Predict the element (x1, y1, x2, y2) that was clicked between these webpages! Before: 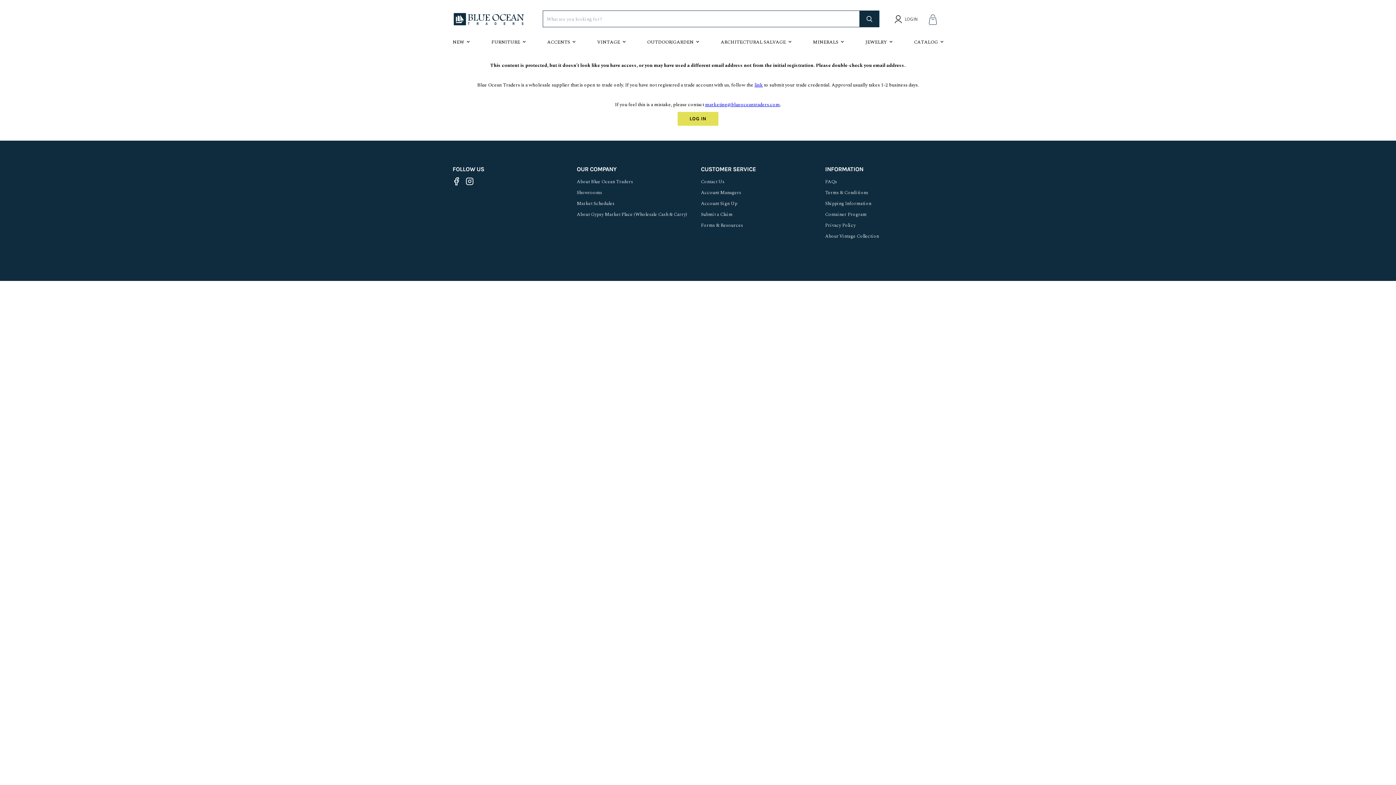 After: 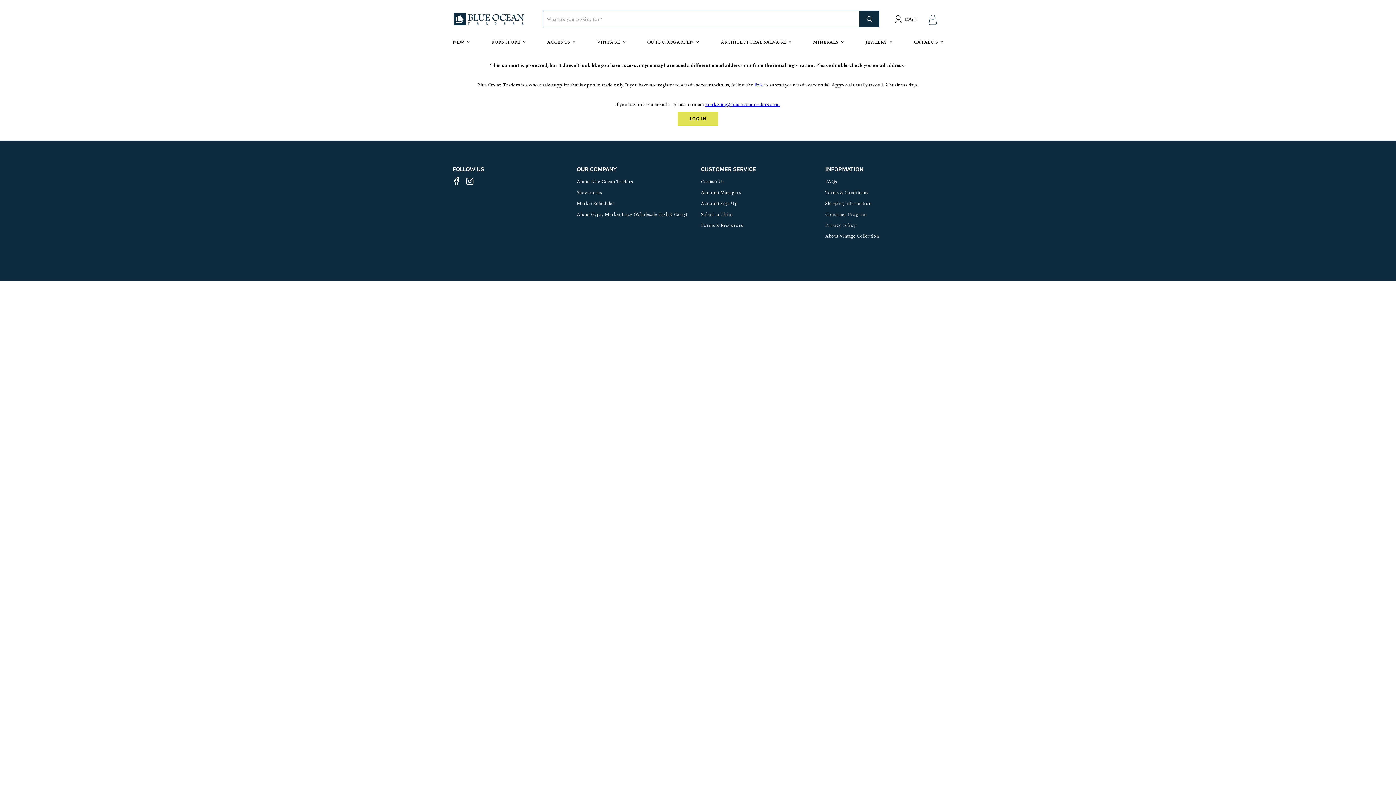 Action: label: Find us on Facebook bbox: (452, 177, 462, 187)